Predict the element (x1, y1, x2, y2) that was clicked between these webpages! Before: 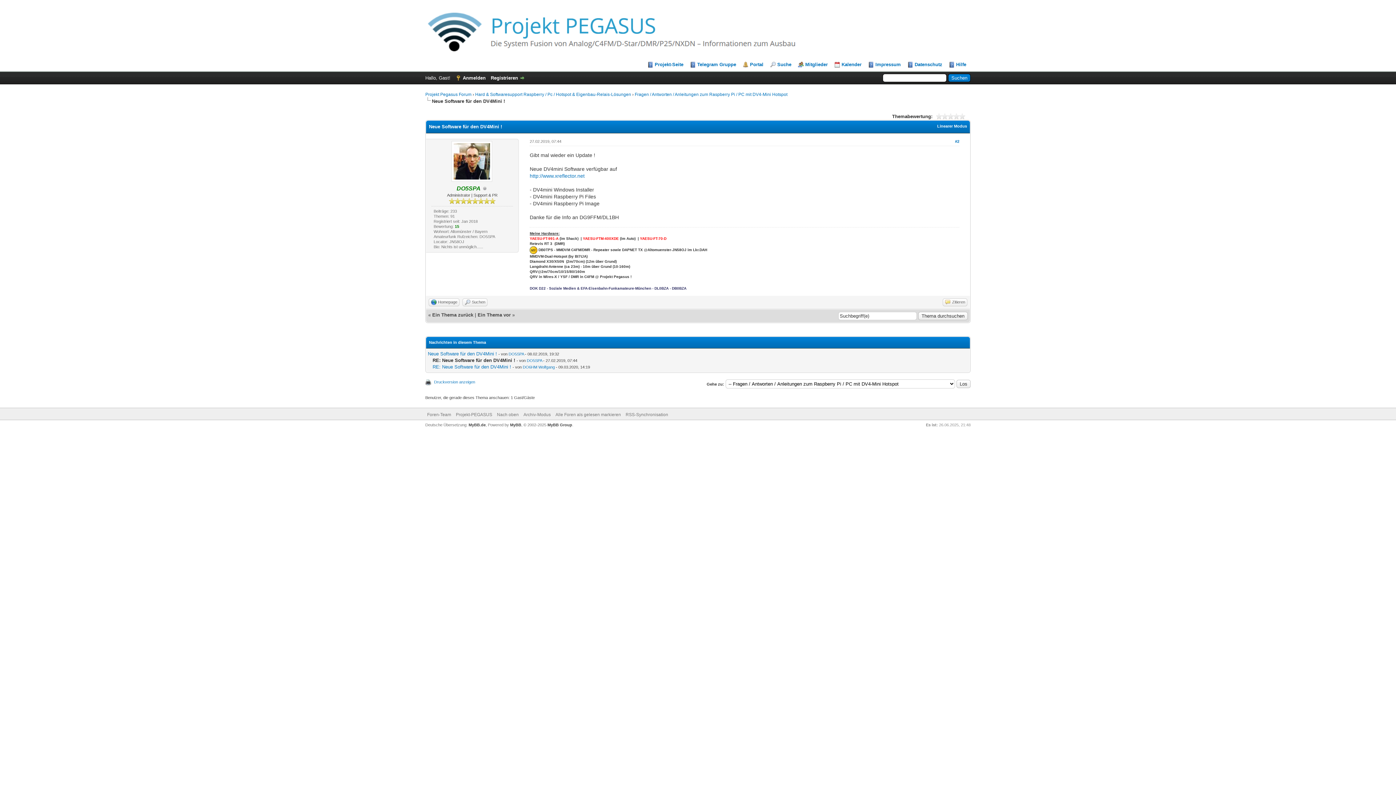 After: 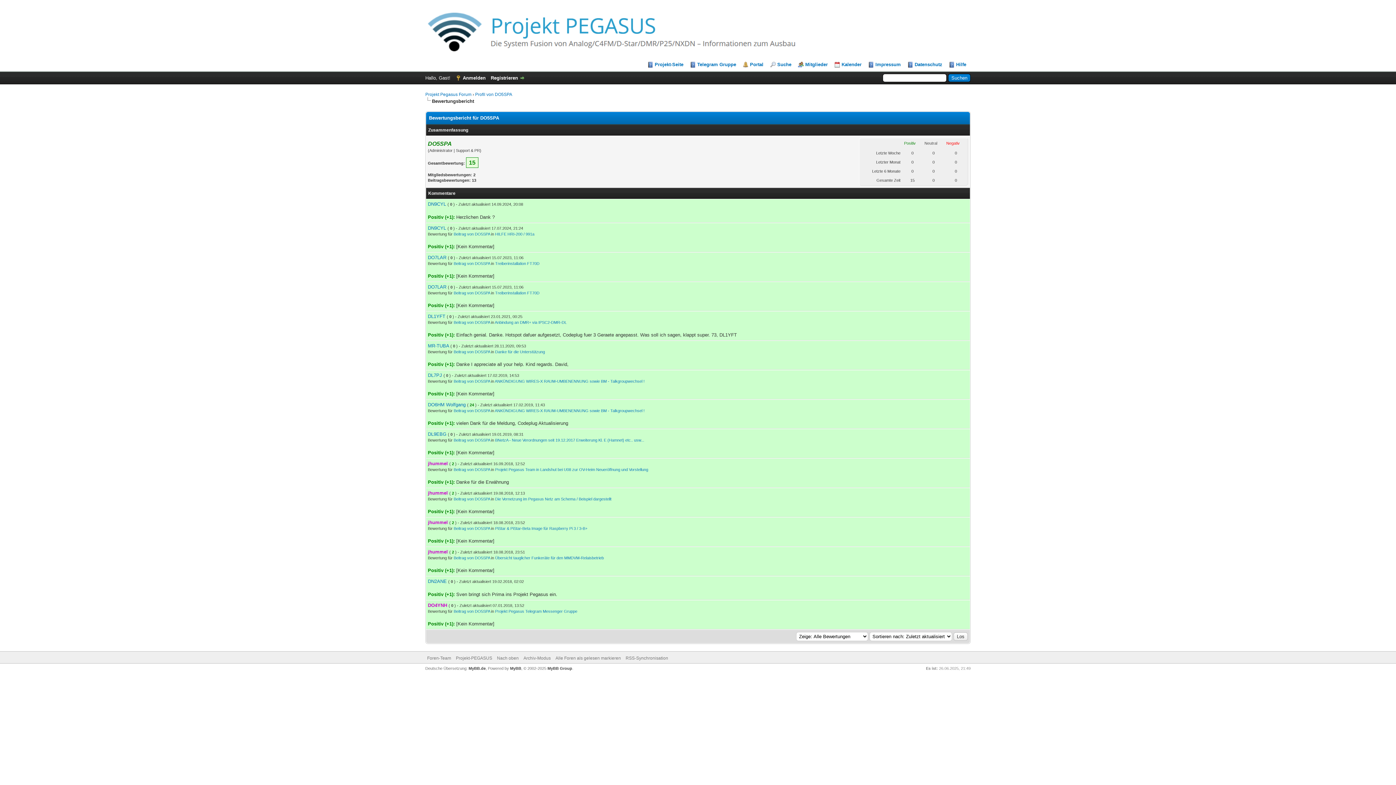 Action: bbox: (454, 224, 459, 228) label: 15